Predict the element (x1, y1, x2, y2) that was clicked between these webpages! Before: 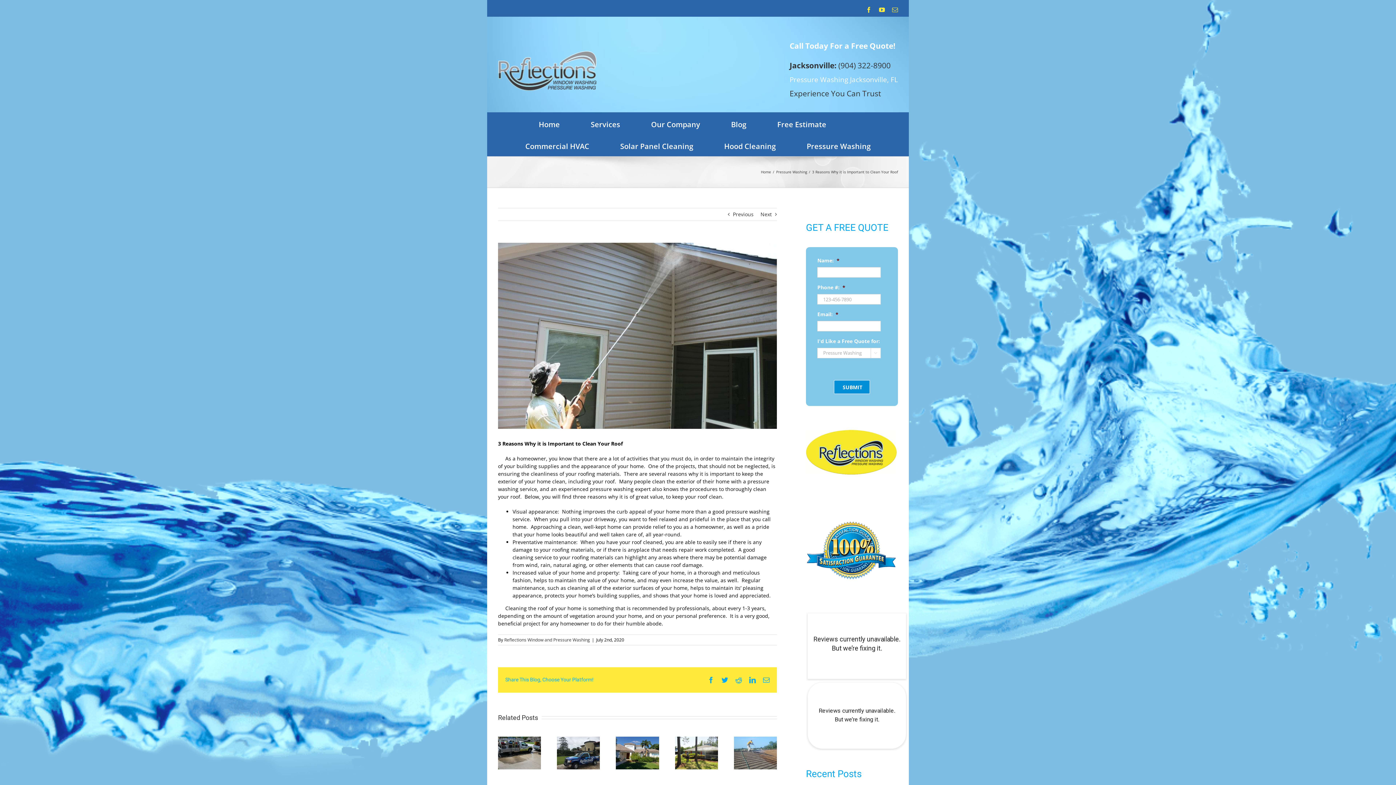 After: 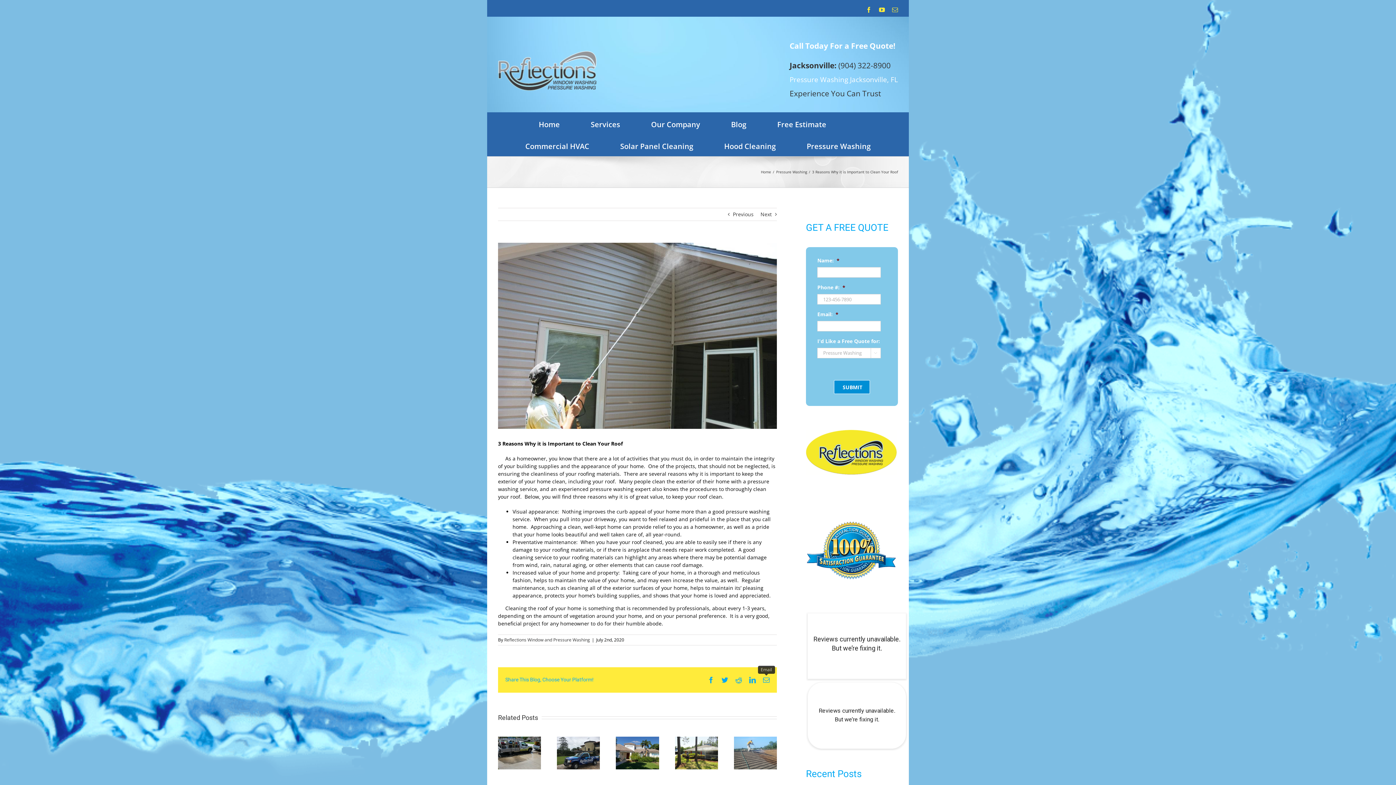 Action: label: Email bbox: (763, 676, 769, 683)